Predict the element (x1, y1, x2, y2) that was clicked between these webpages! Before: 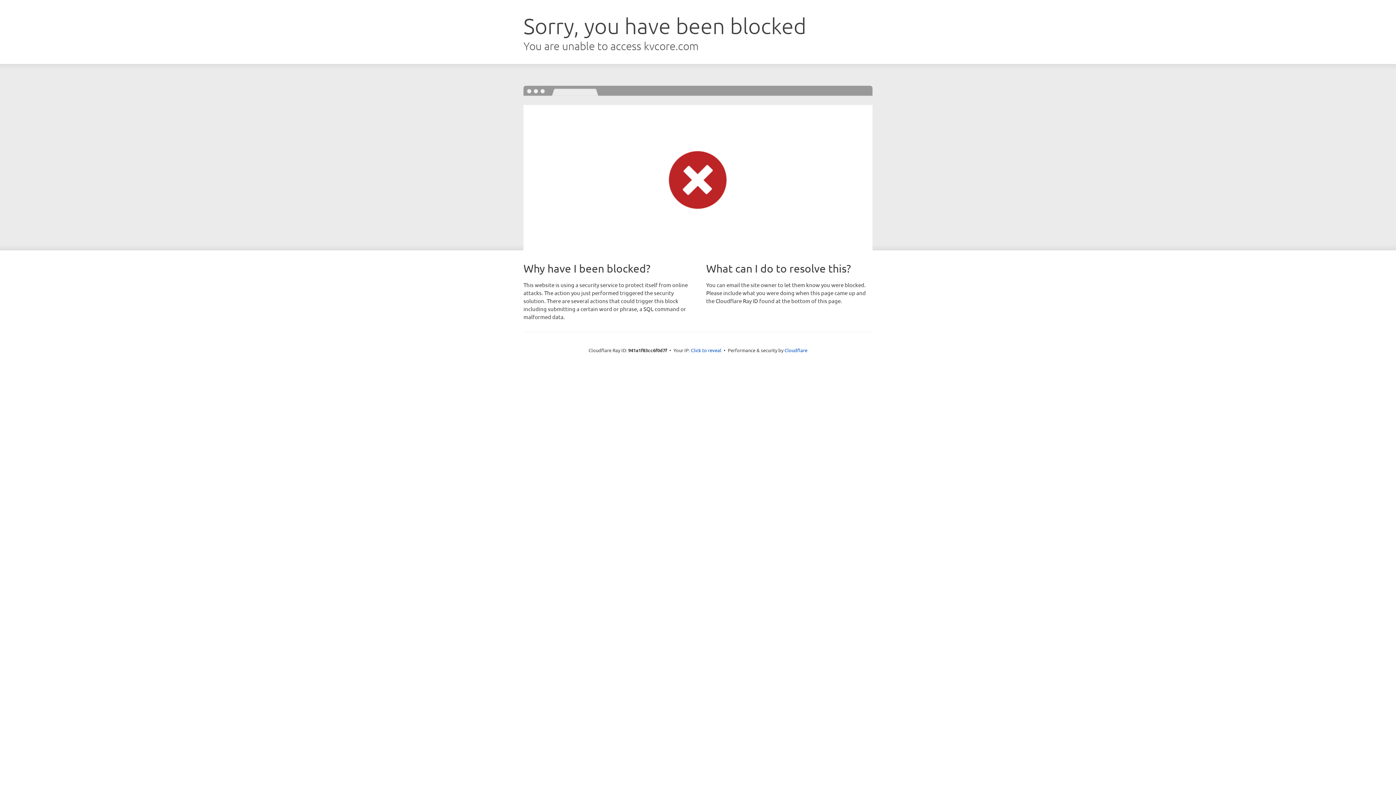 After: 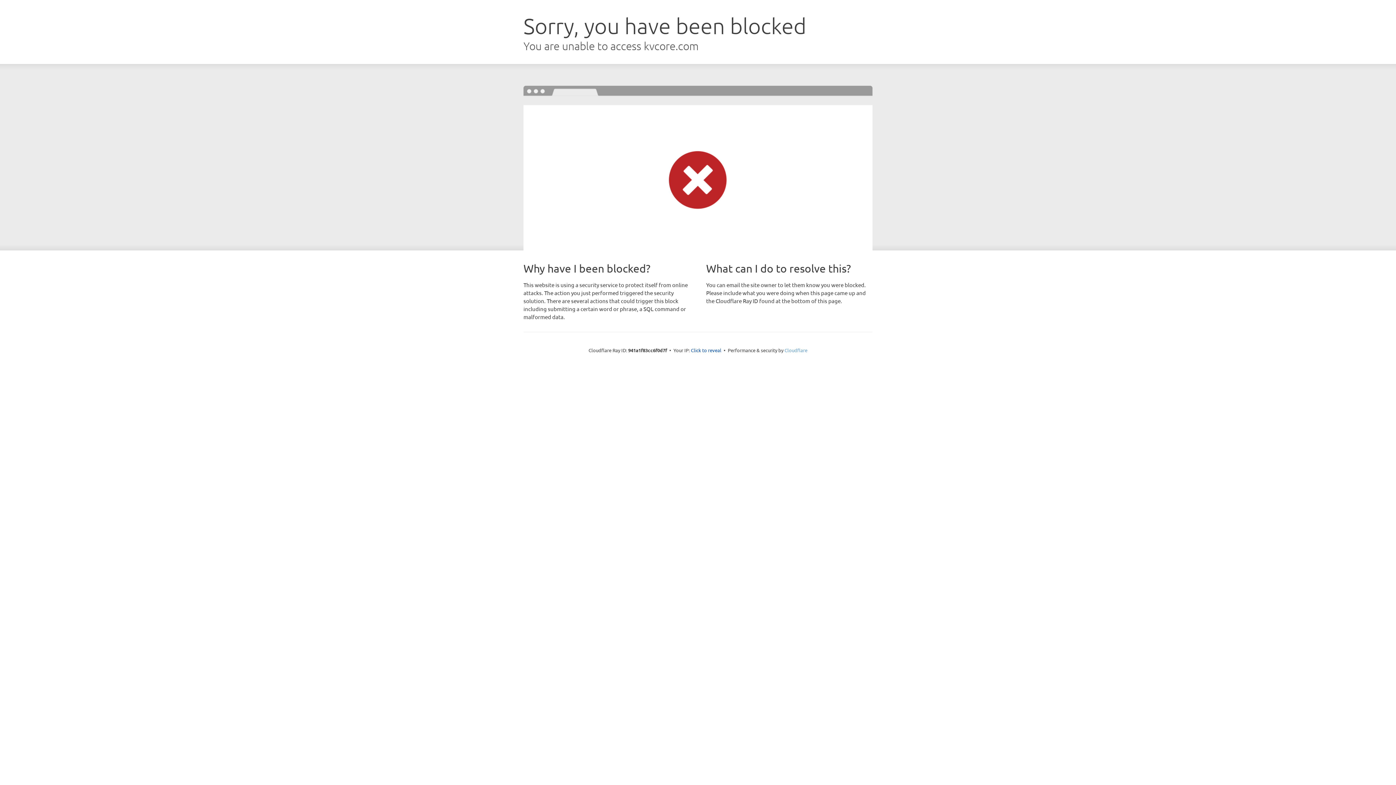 Action: label: Cloudflare bbox: (784, 347, 807, 353)